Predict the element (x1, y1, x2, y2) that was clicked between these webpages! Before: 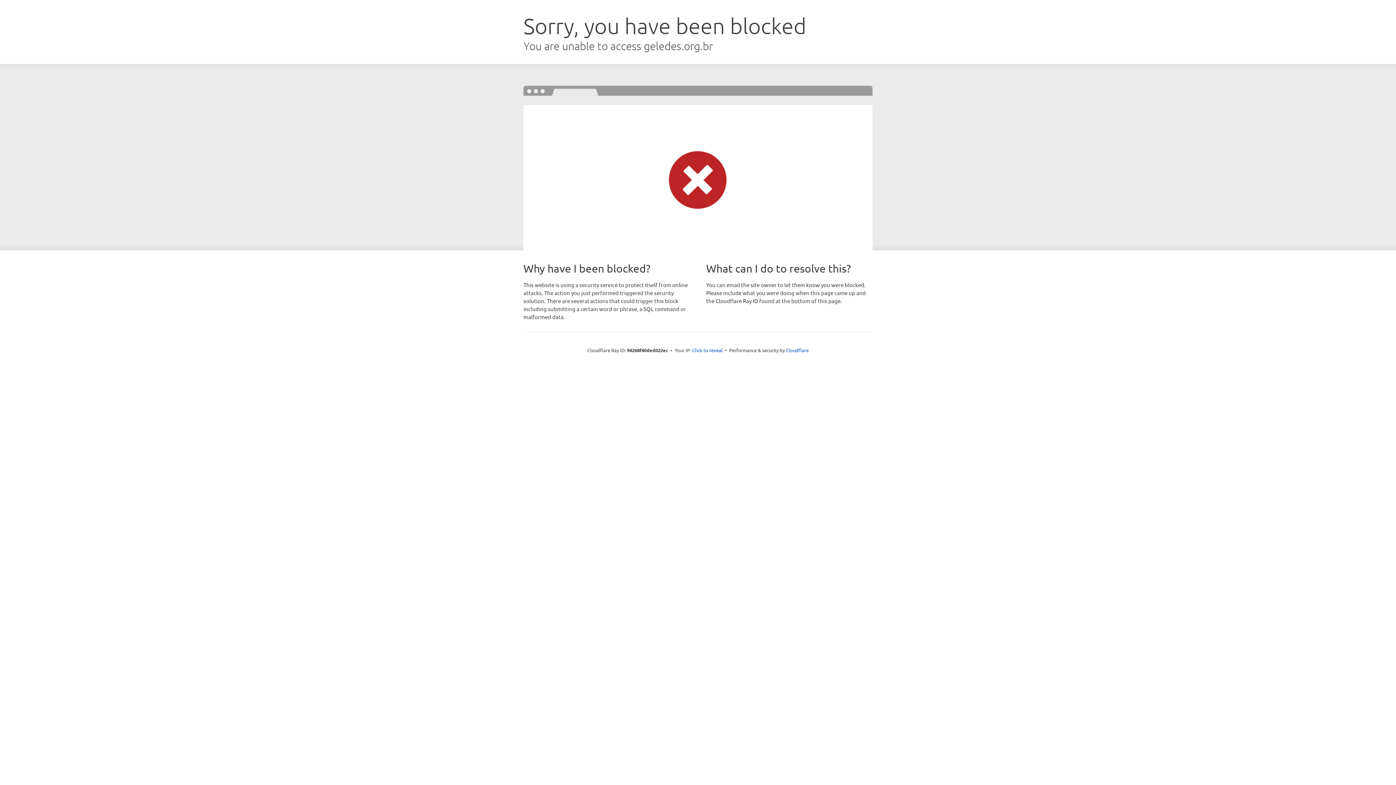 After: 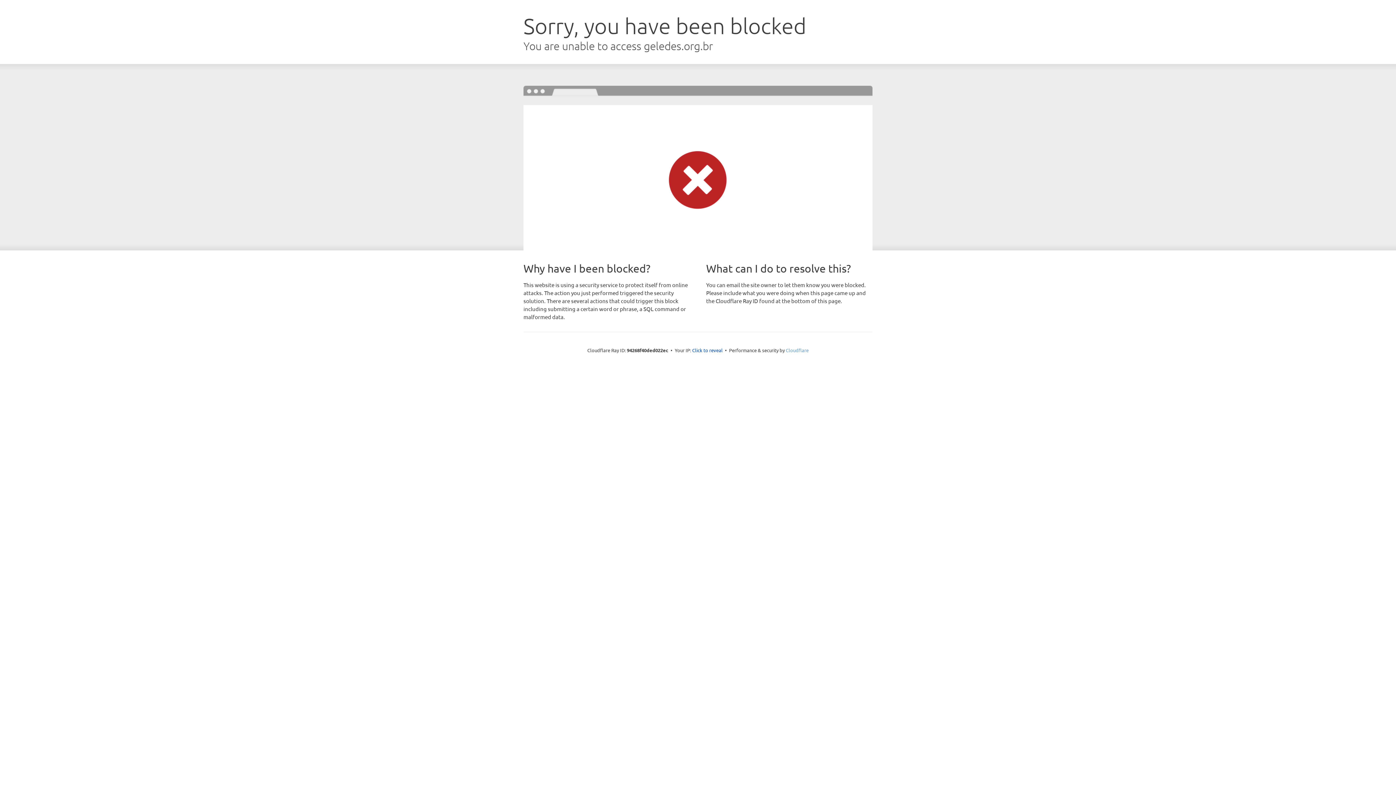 Action: bbox: (786, 347, 808, 353) label: Cloudflare